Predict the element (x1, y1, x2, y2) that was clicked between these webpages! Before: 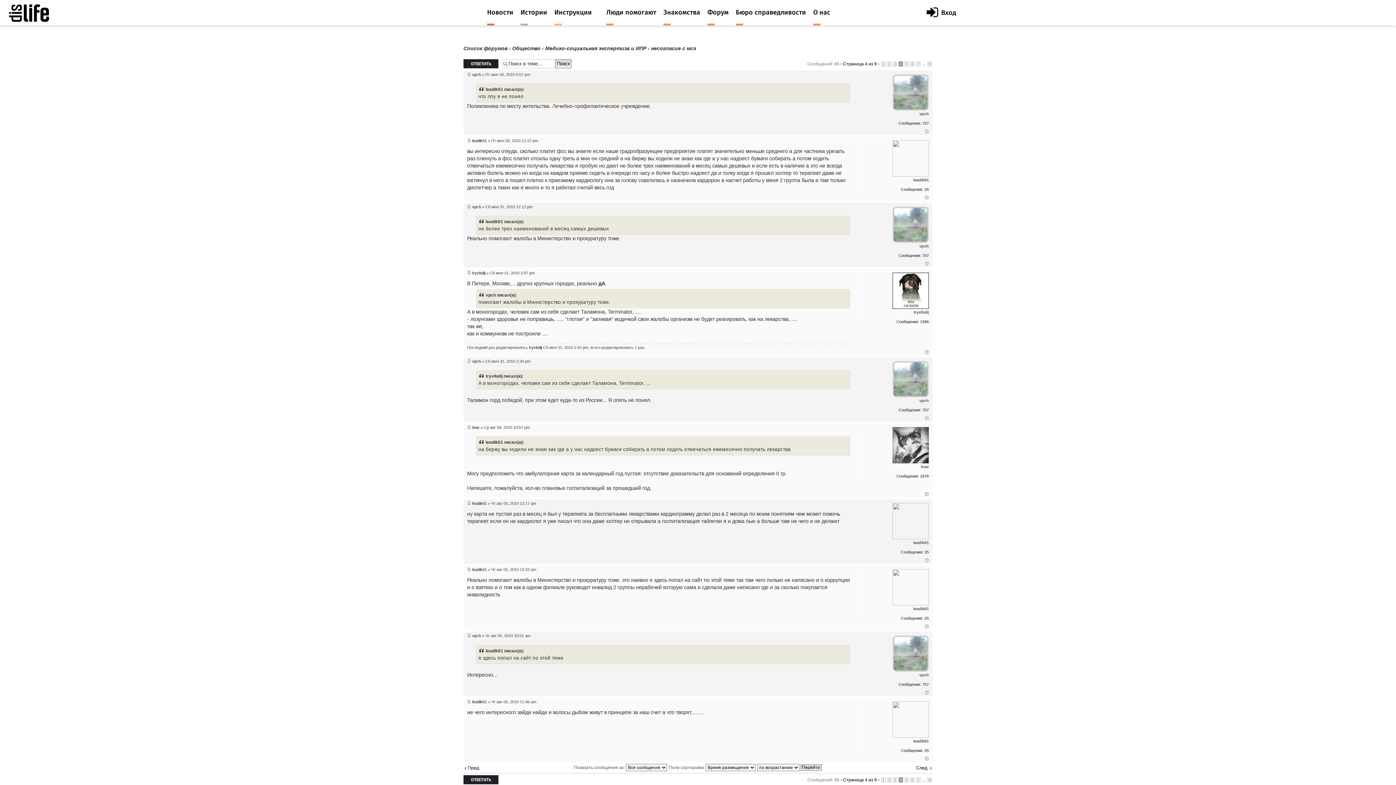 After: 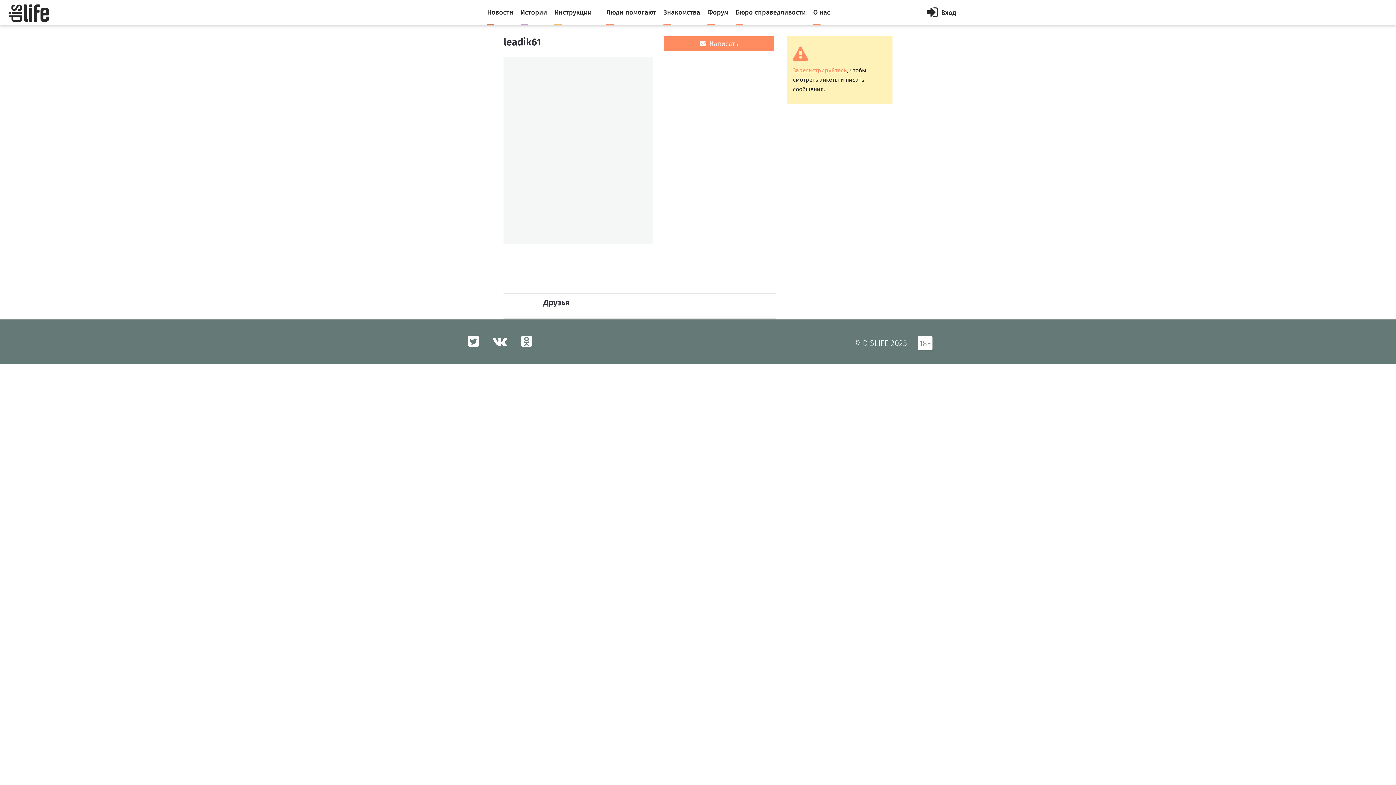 Action: bbox: (913, 739, 929, 743) label: leadik61